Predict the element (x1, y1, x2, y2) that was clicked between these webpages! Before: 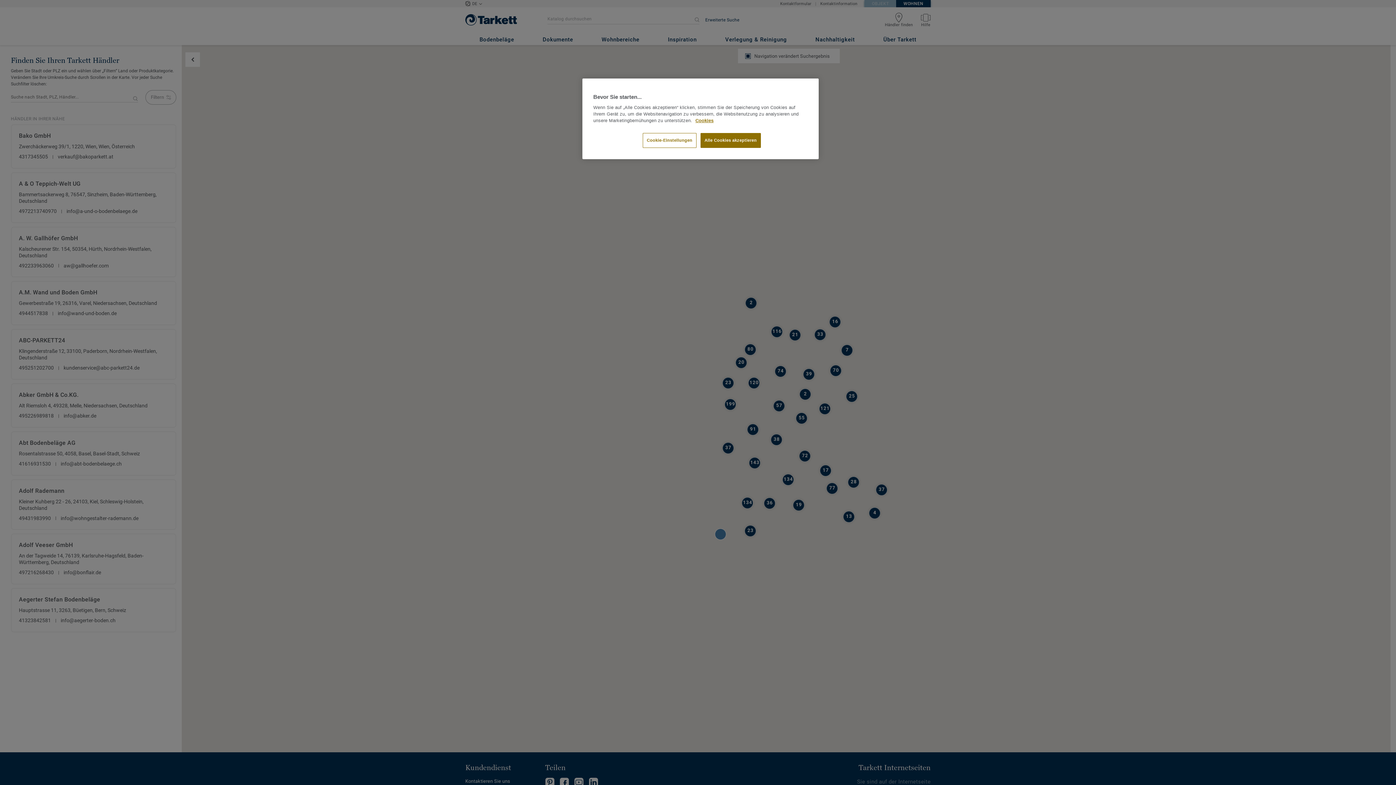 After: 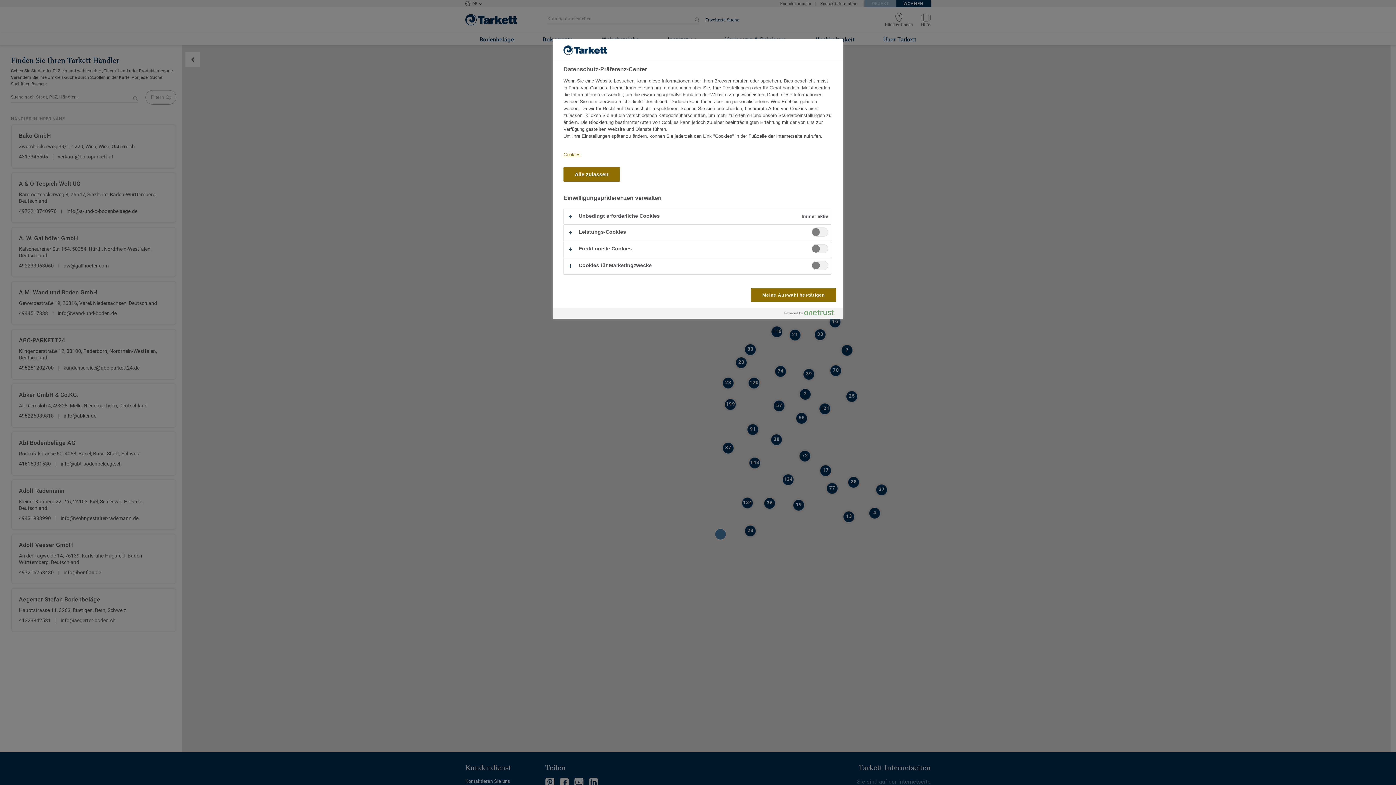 Action: label: Cookie-Einstellungen bbox: (642, 133, 696, 148)